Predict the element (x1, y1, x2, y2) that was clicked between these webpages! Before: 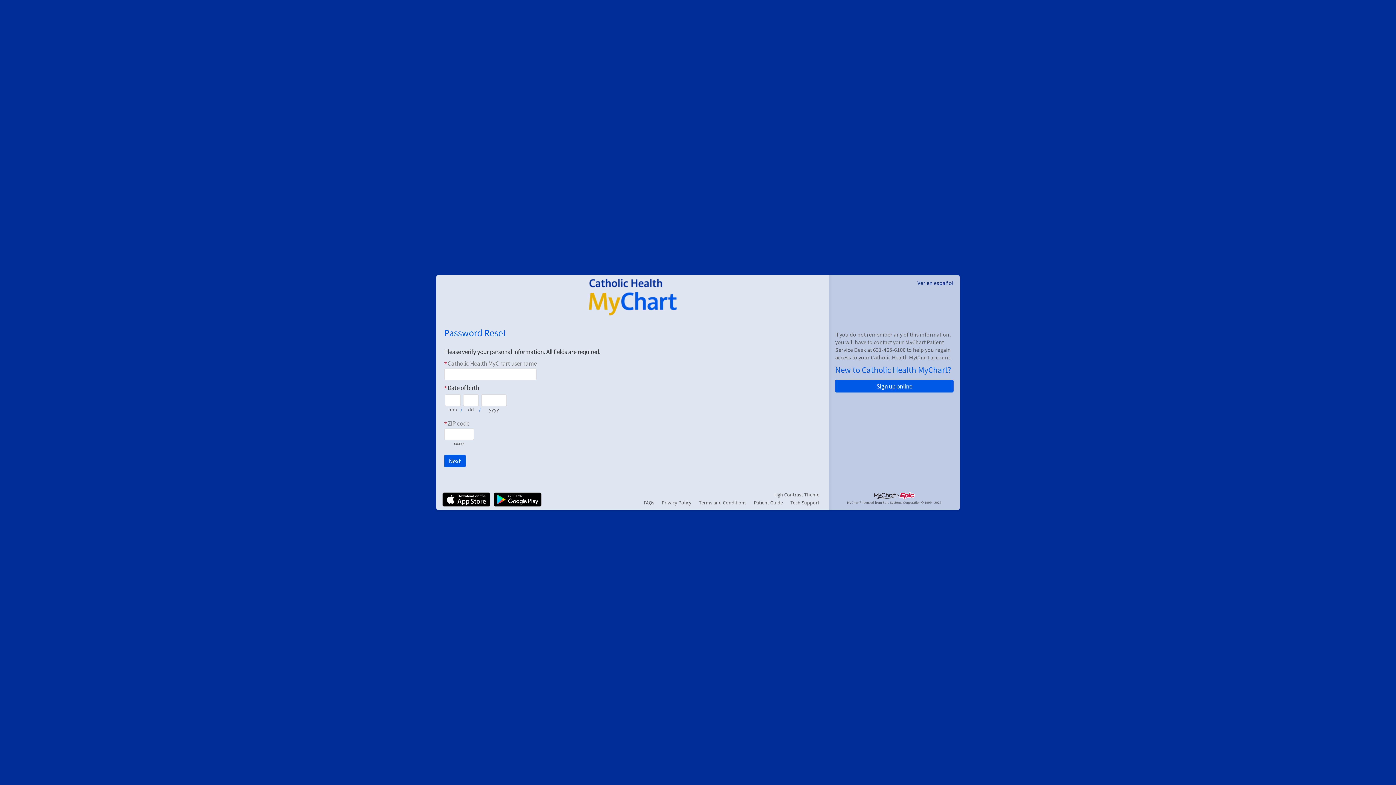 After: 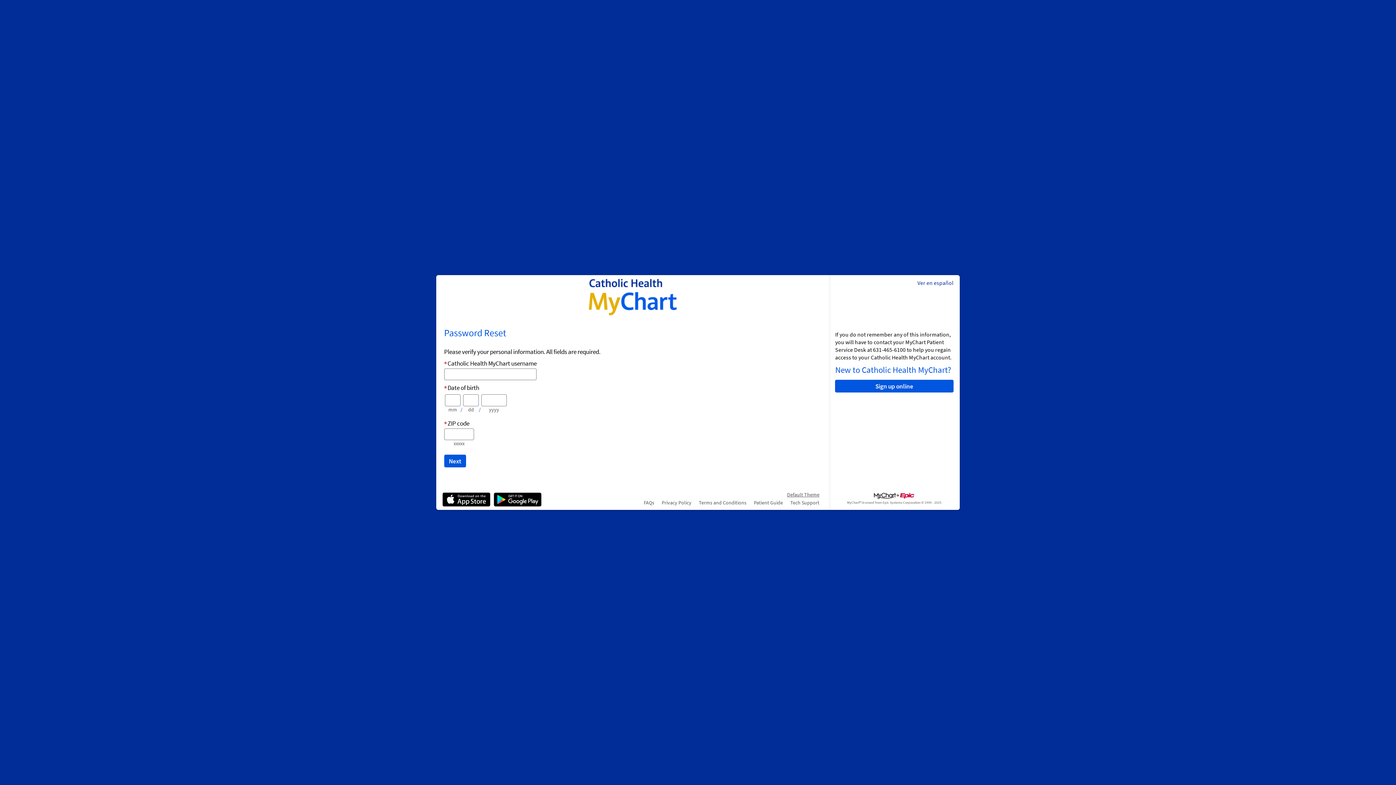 Action: bbox: (773, 491, 819, 498) label: High Contrast Theme